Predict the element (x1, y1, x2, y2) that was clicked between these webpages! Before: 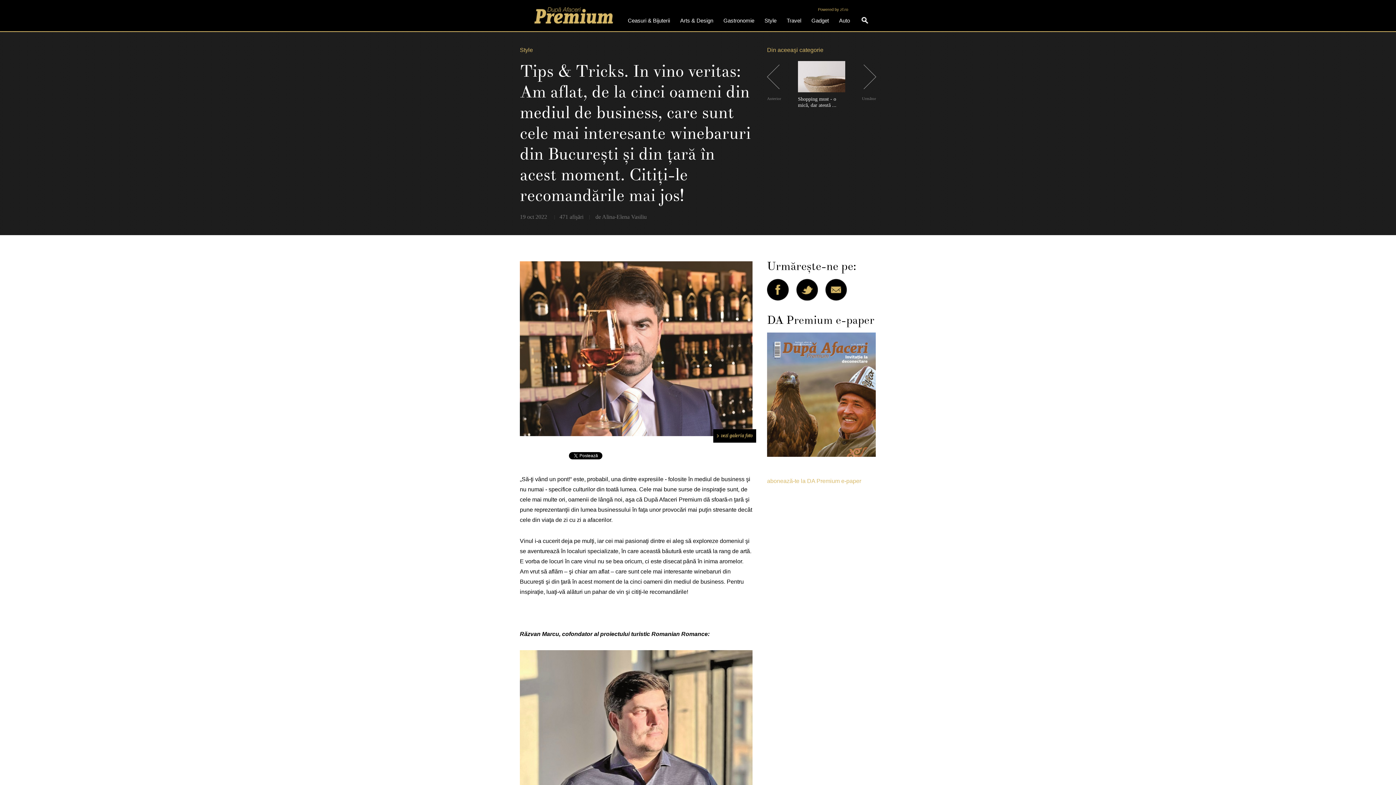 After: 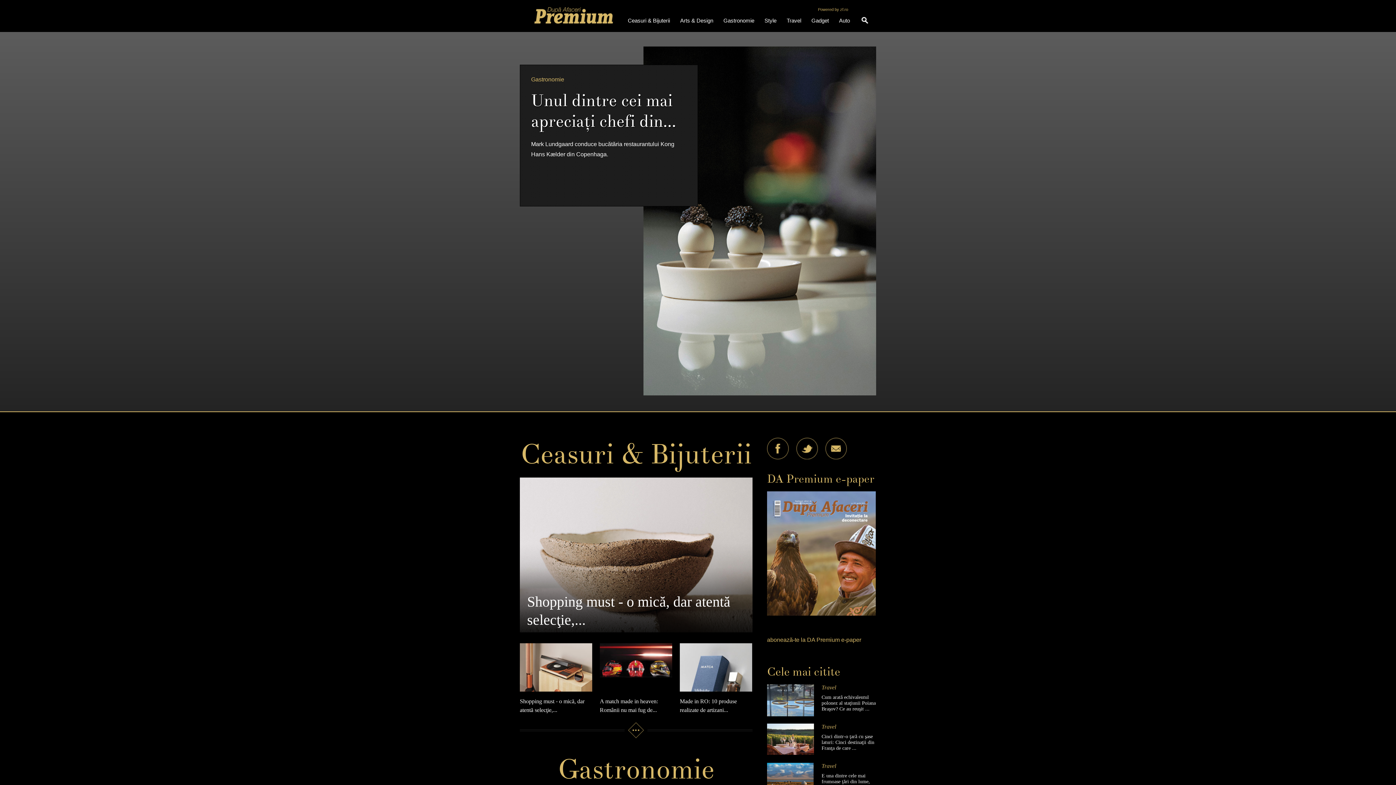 Action: label: După Afaceri Premium bbox: (534, 7, 613, 24)